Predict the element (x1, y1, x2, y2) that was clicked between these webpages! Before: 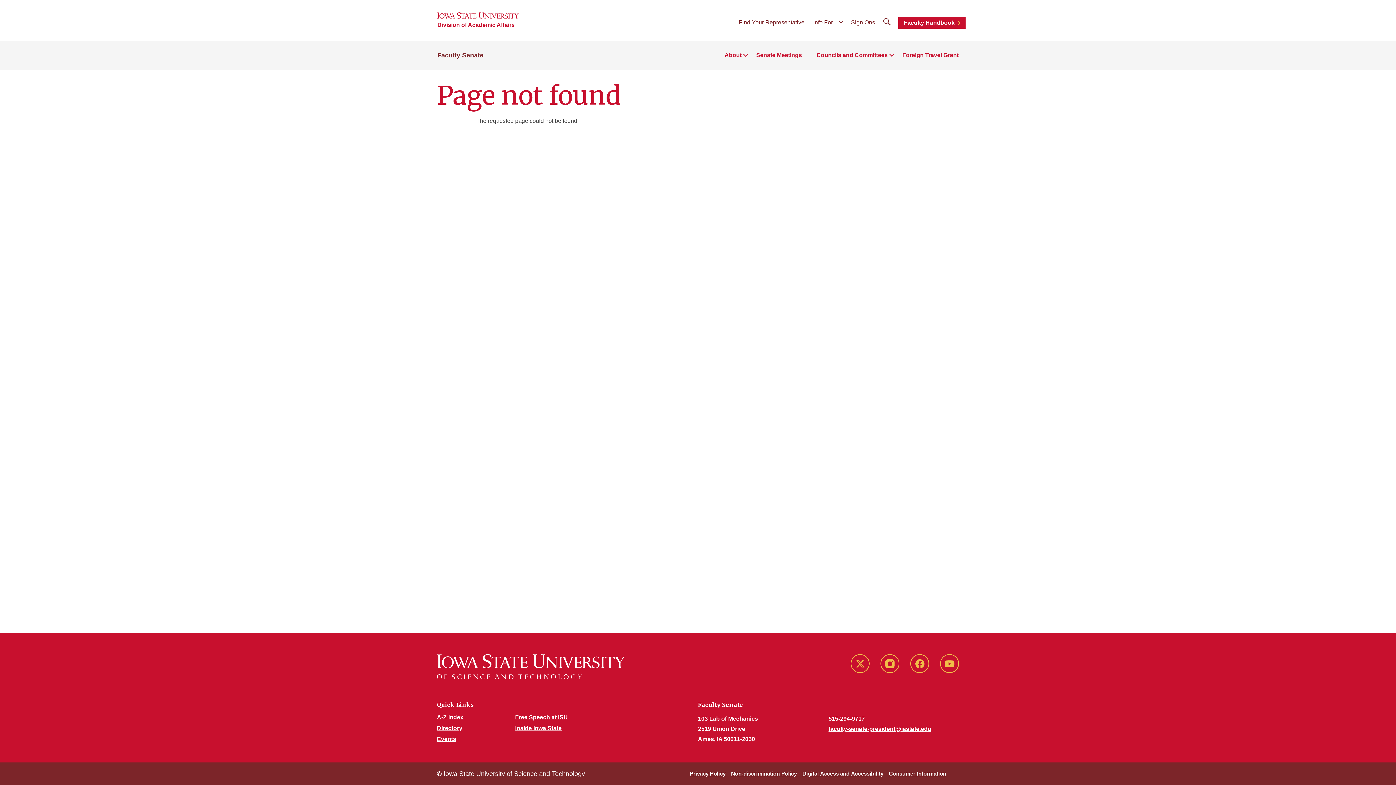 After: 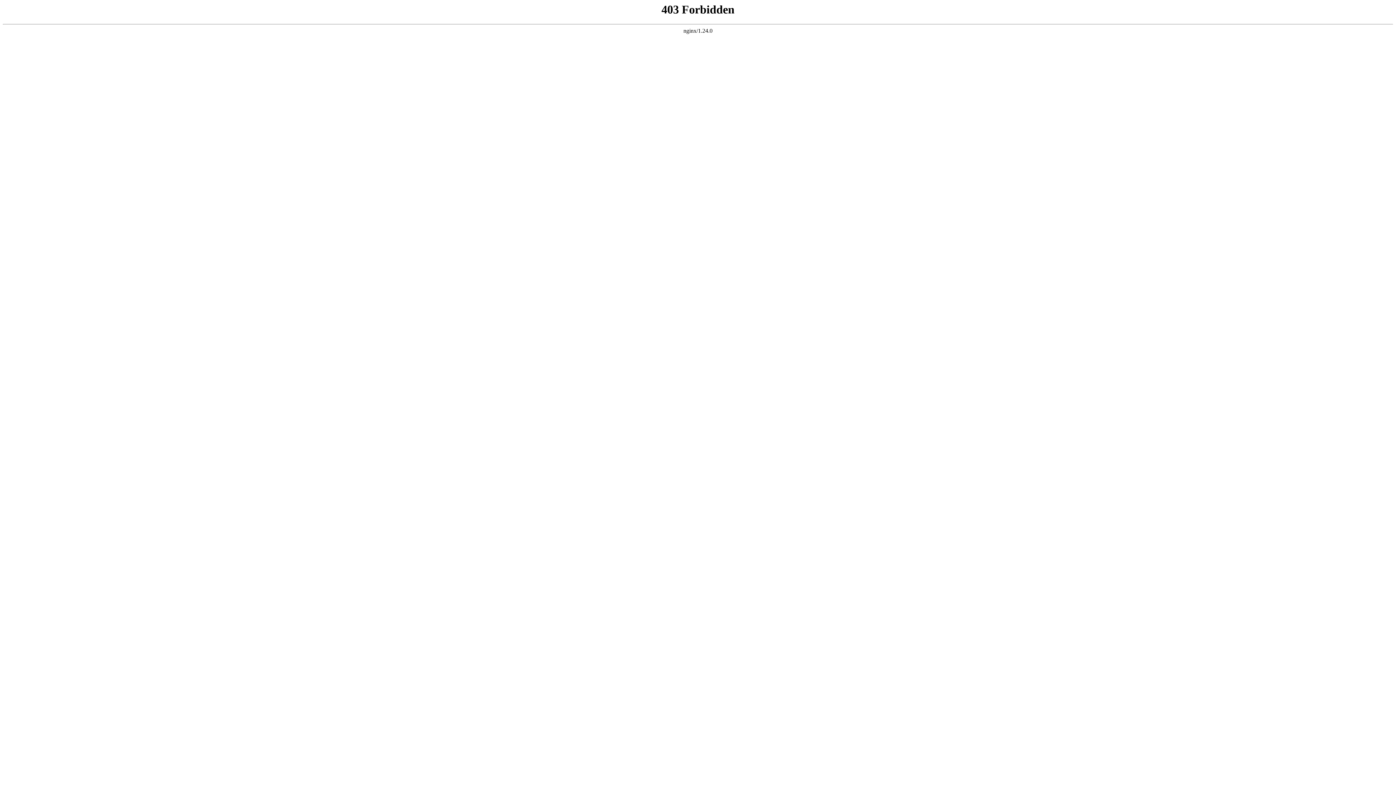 Action: label: Digital Access and Accessibility bbox: (802, 770, 883, 777)